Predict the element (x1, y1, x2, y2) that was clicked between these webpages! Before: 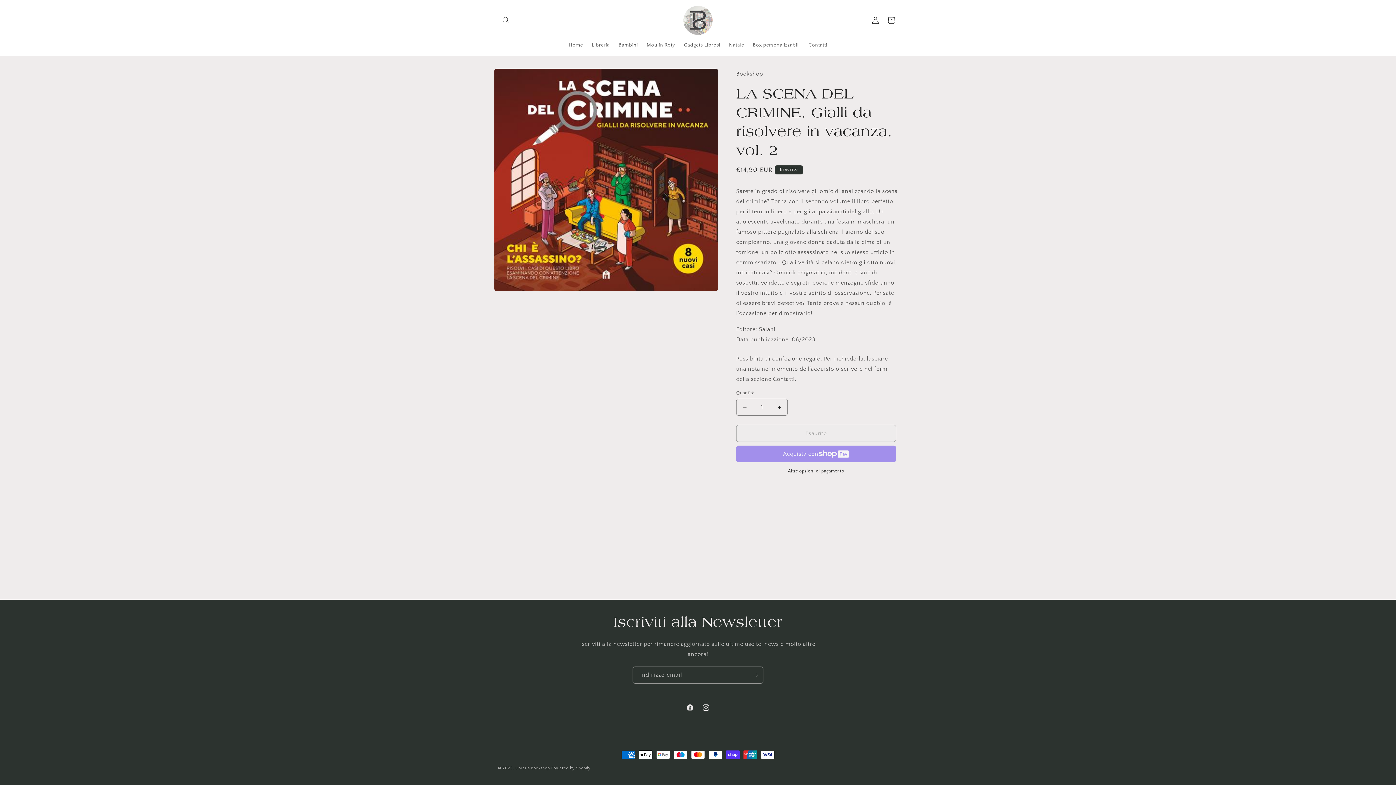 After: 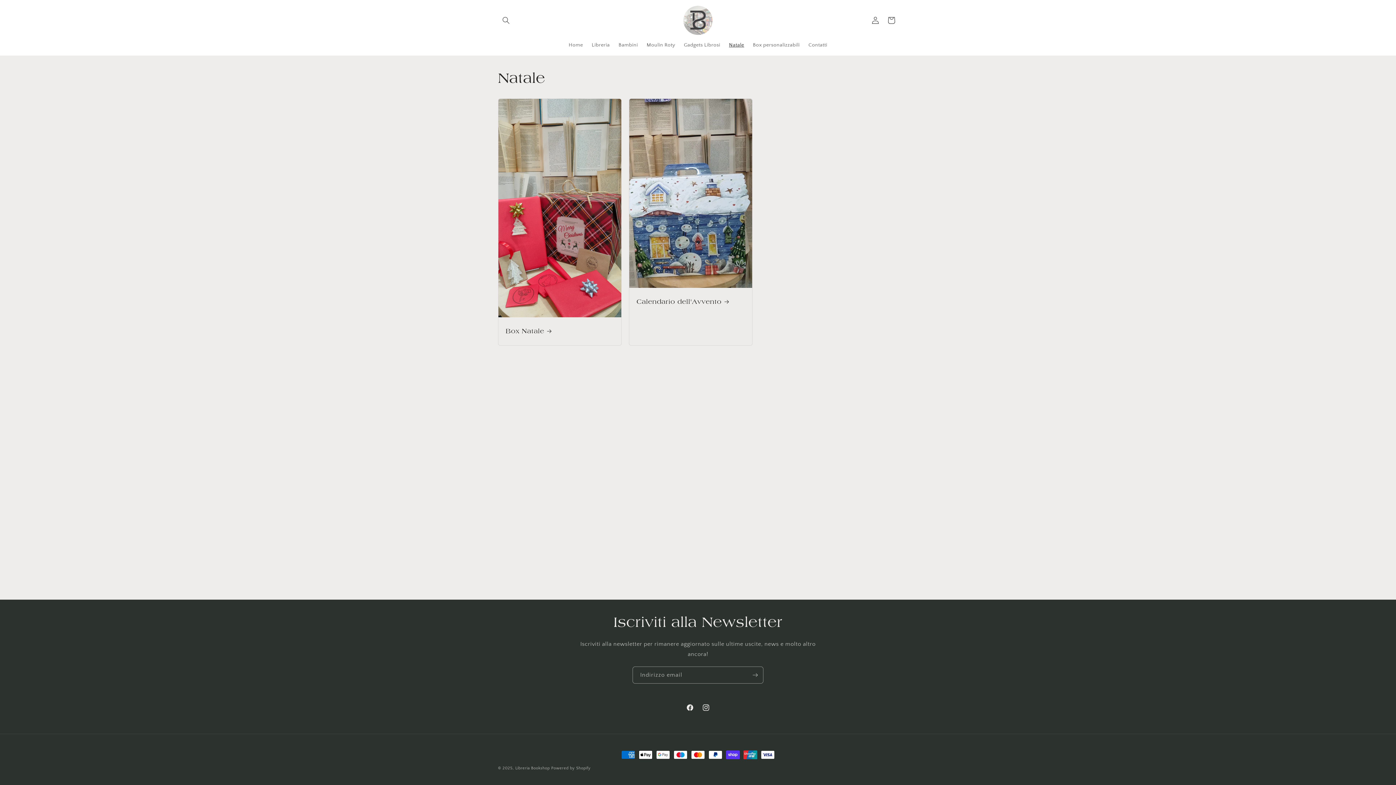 Action: label: Natale bbox: (724, 37, 748, 52)